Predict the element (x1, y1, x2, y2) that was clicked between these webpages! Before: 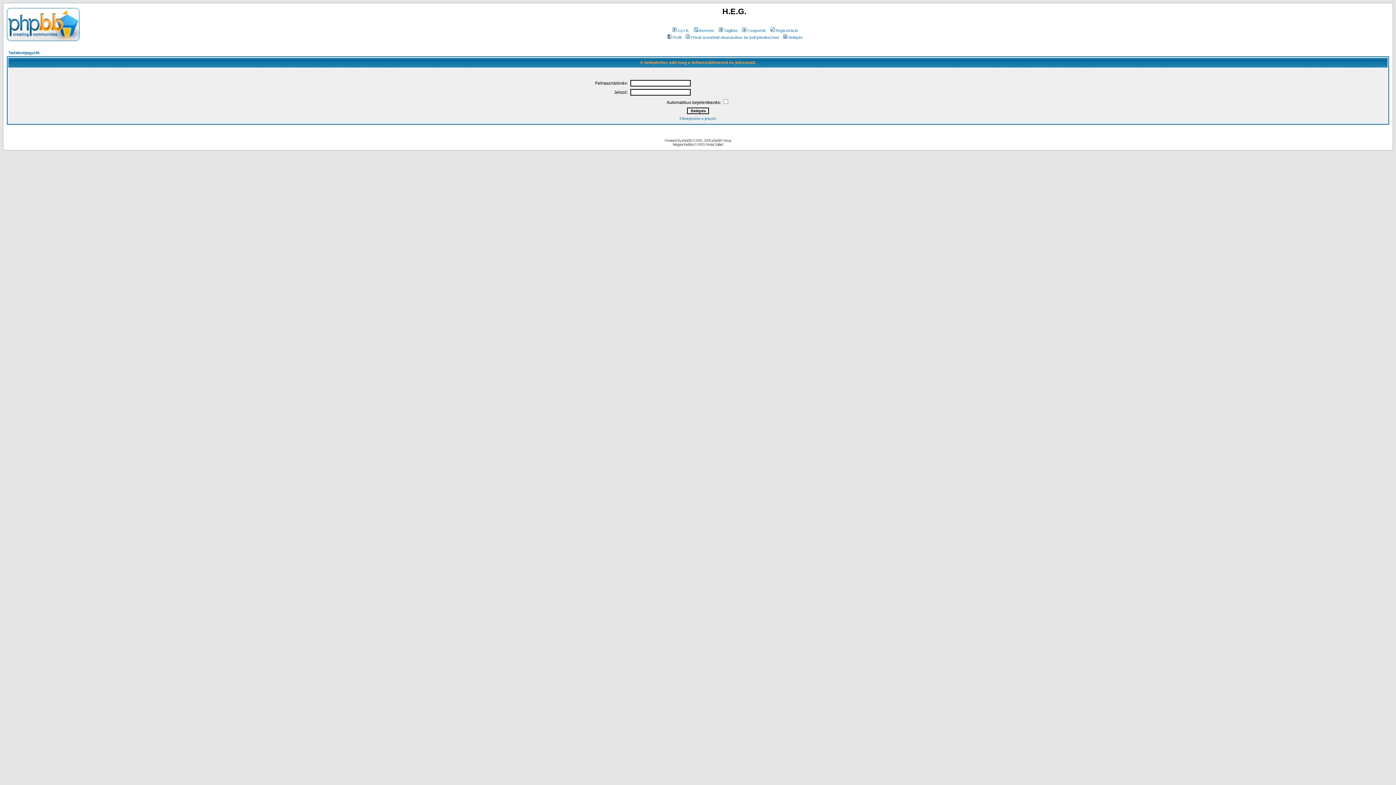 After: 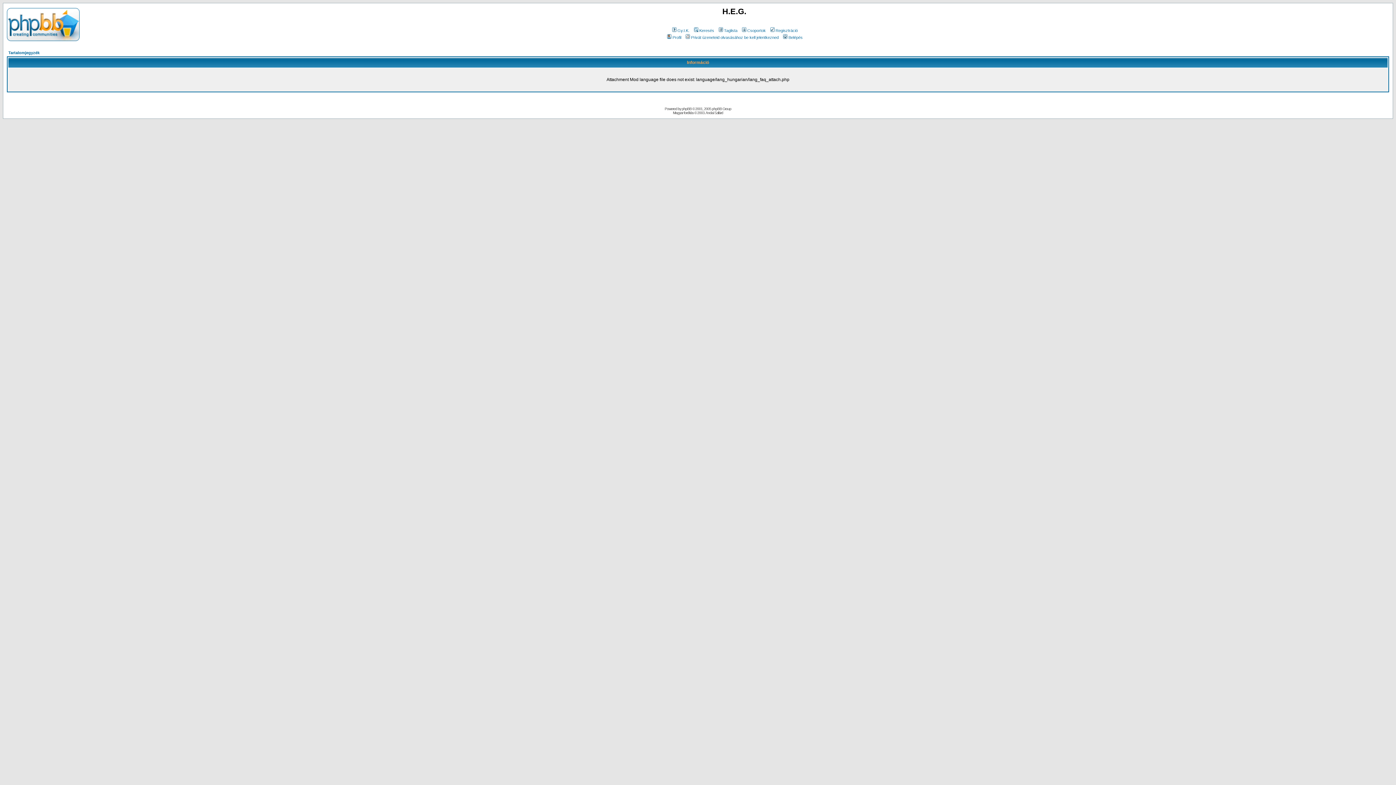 Action: label: Gy.I.K. bbox: (671, 28, 689, 32)